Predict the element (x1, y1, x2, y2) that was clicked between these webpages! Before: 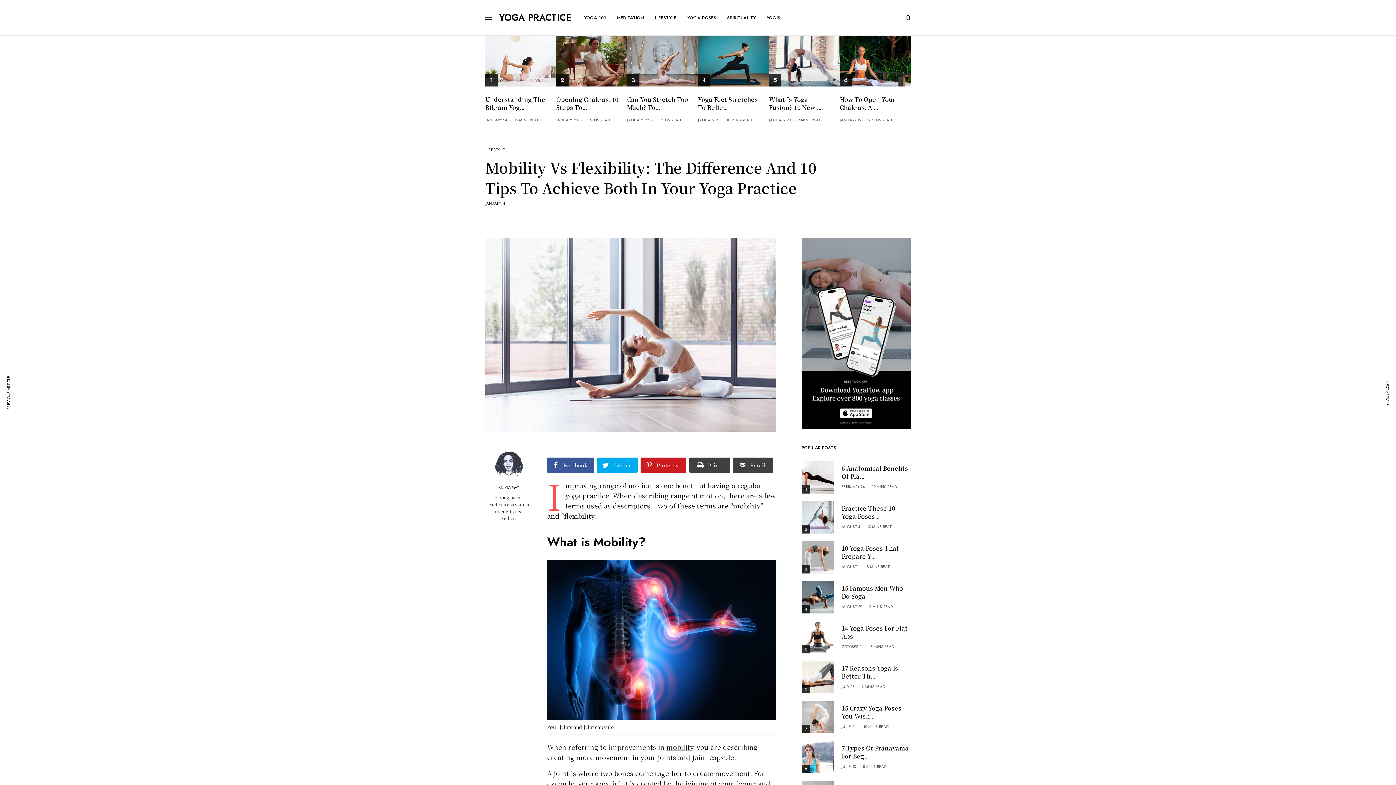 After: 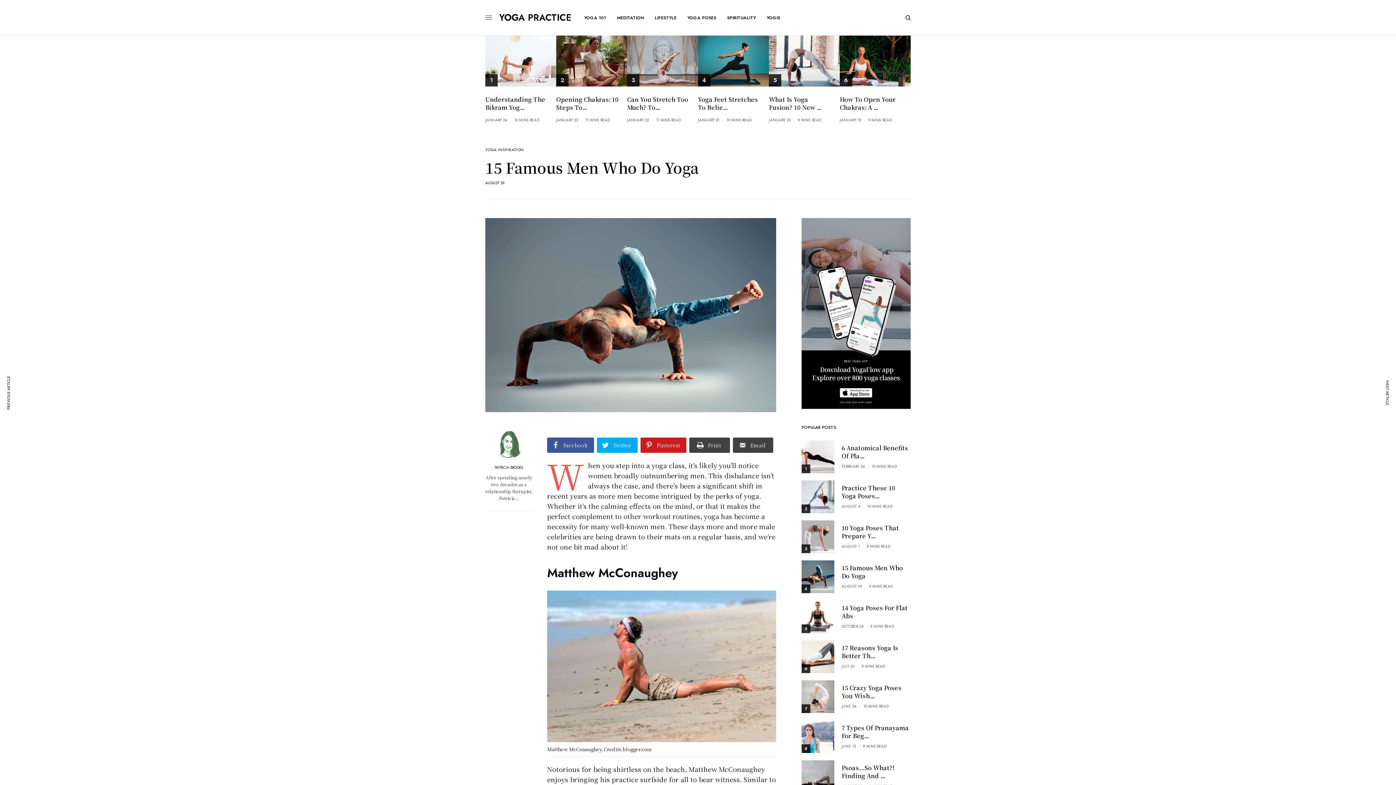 Action: bbox: (841, 584, 910, 600) label: 15 Famous Men Who Do Yoga